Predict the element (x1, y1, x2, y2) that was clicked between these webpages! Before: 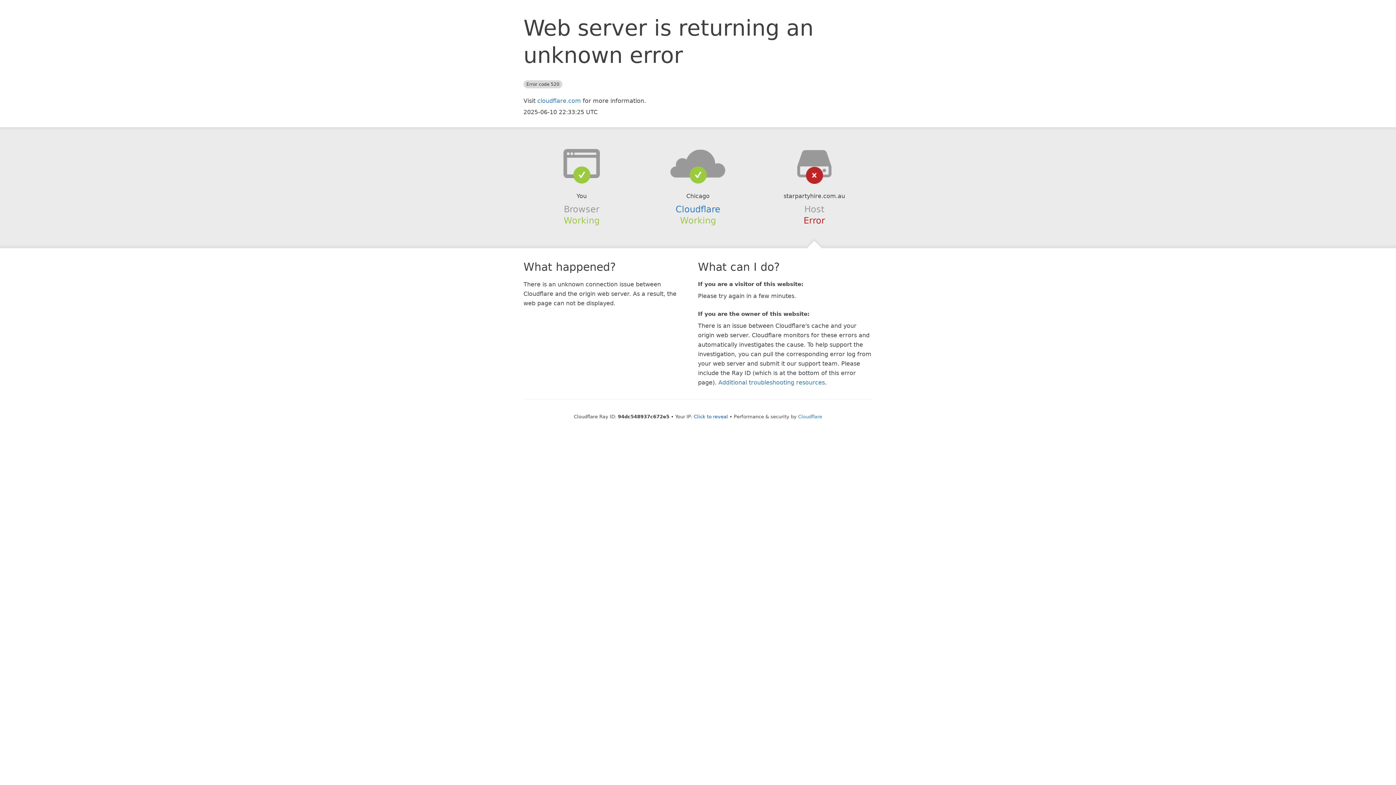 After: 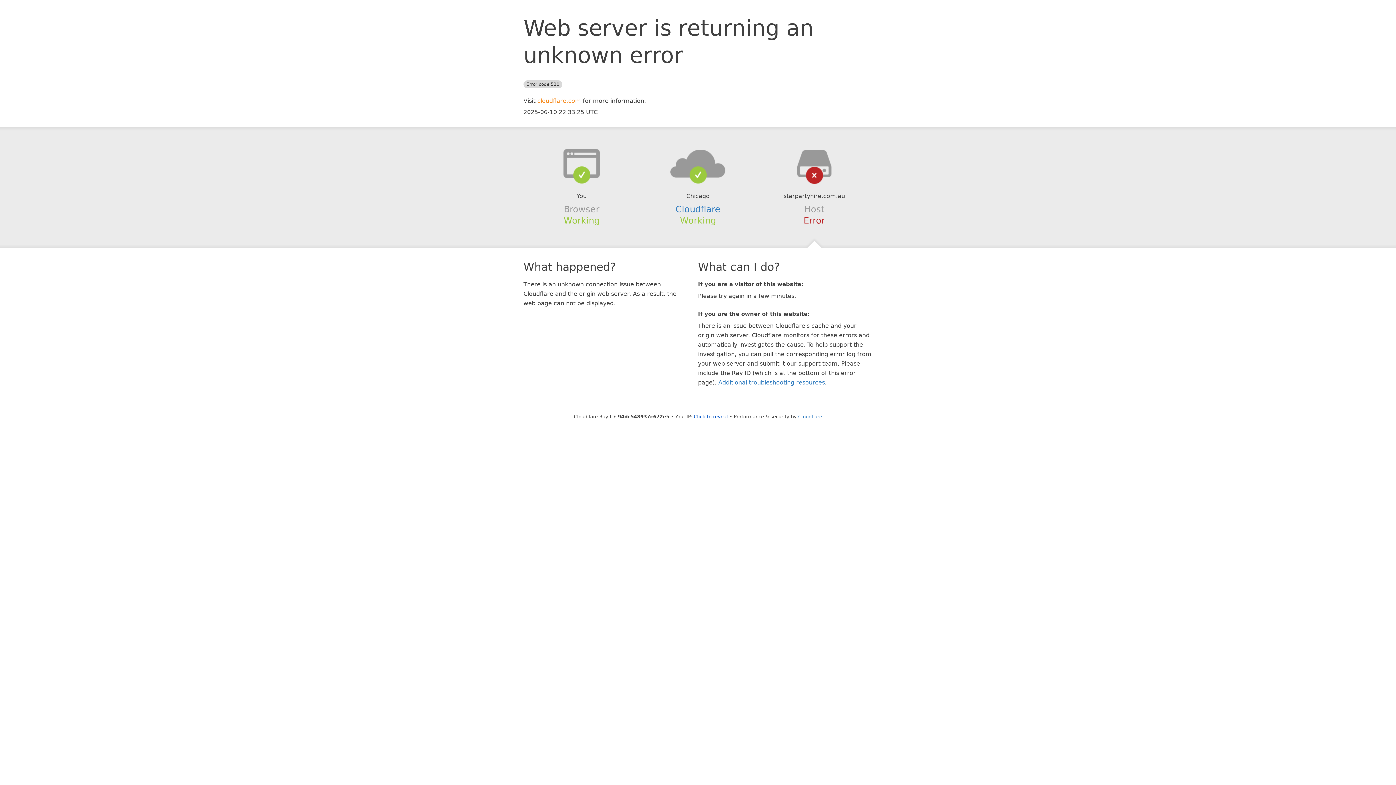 Action: label: cloudflare.com bbox: (537, 97, 581, 104)